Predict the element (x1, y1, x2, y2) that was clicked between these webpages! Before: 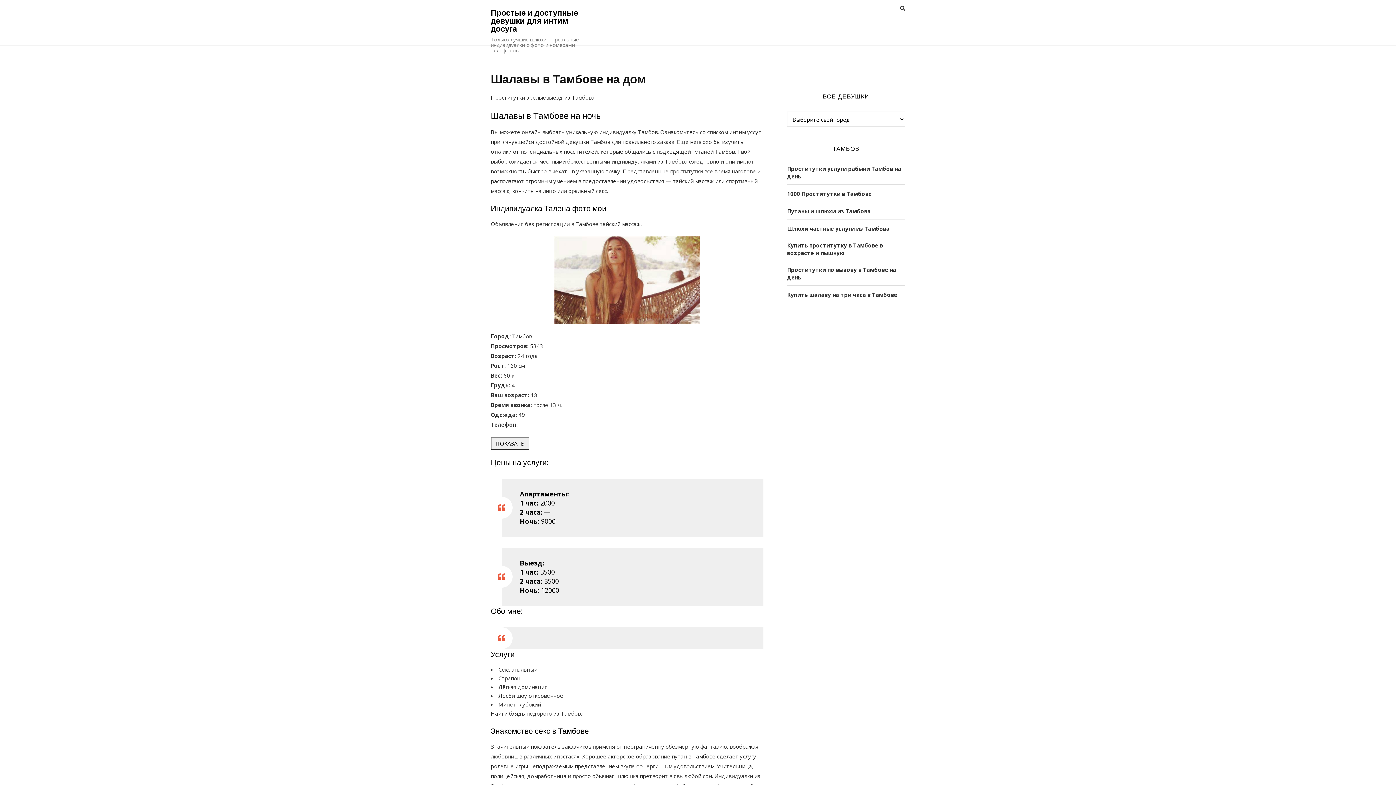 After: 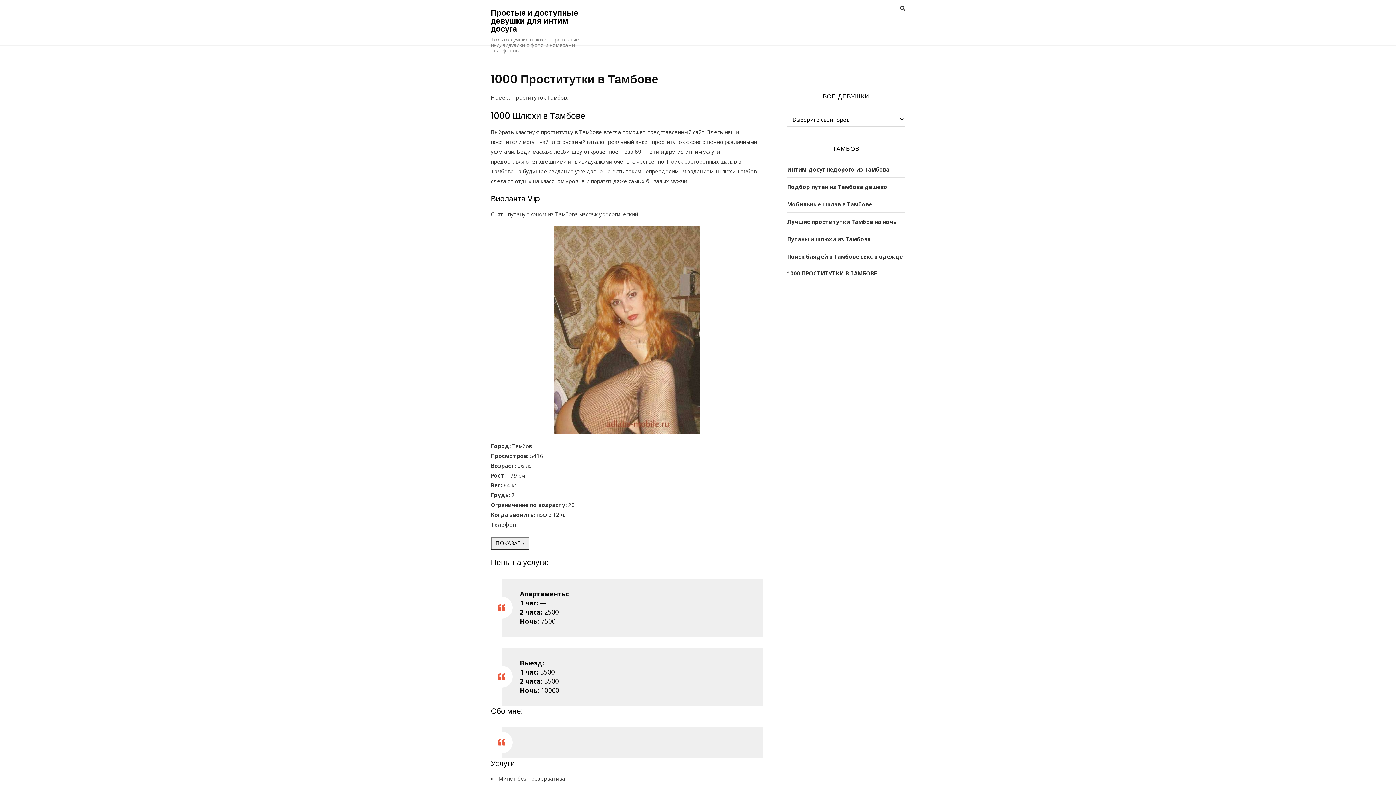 Action: bbox: (787, 190, 872, 197) label: 1000 Проститутки в Тамбове